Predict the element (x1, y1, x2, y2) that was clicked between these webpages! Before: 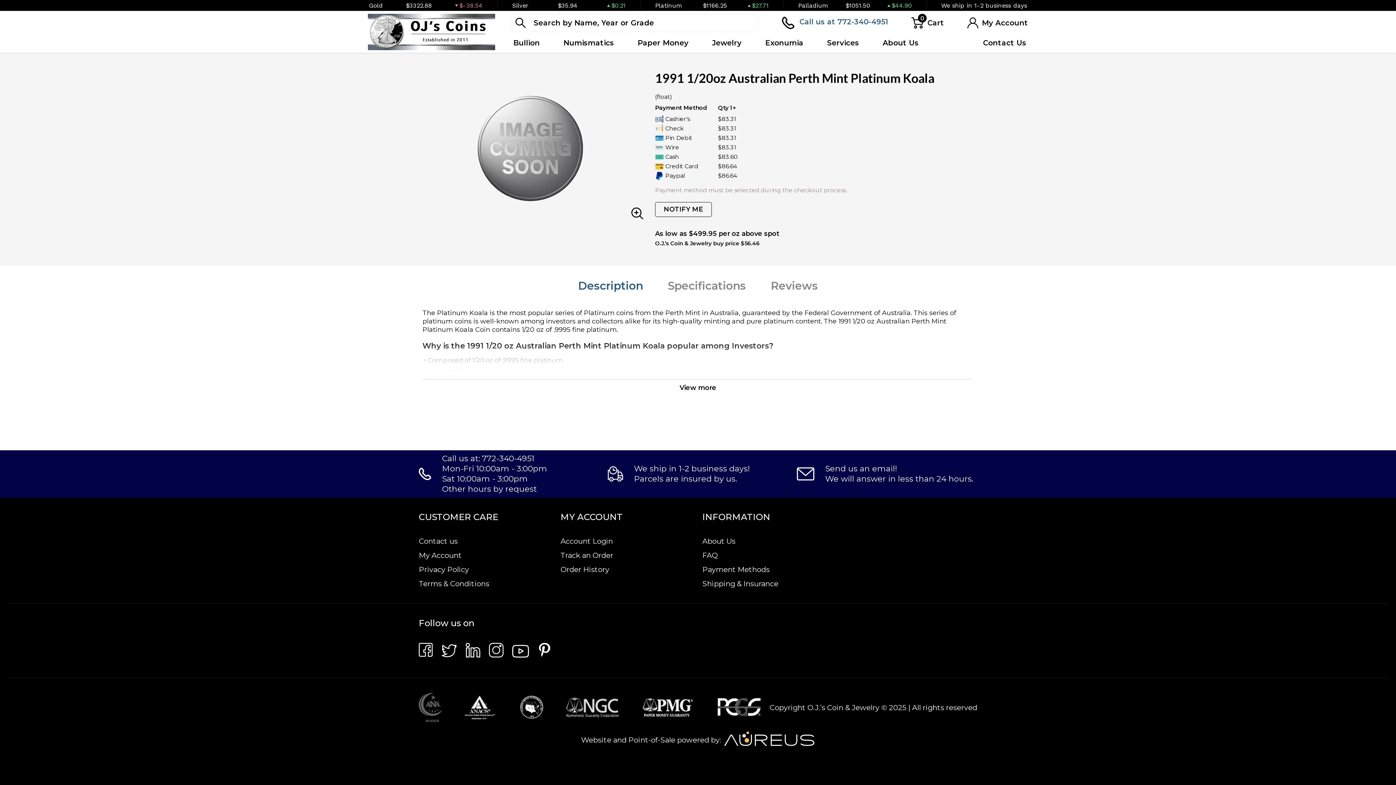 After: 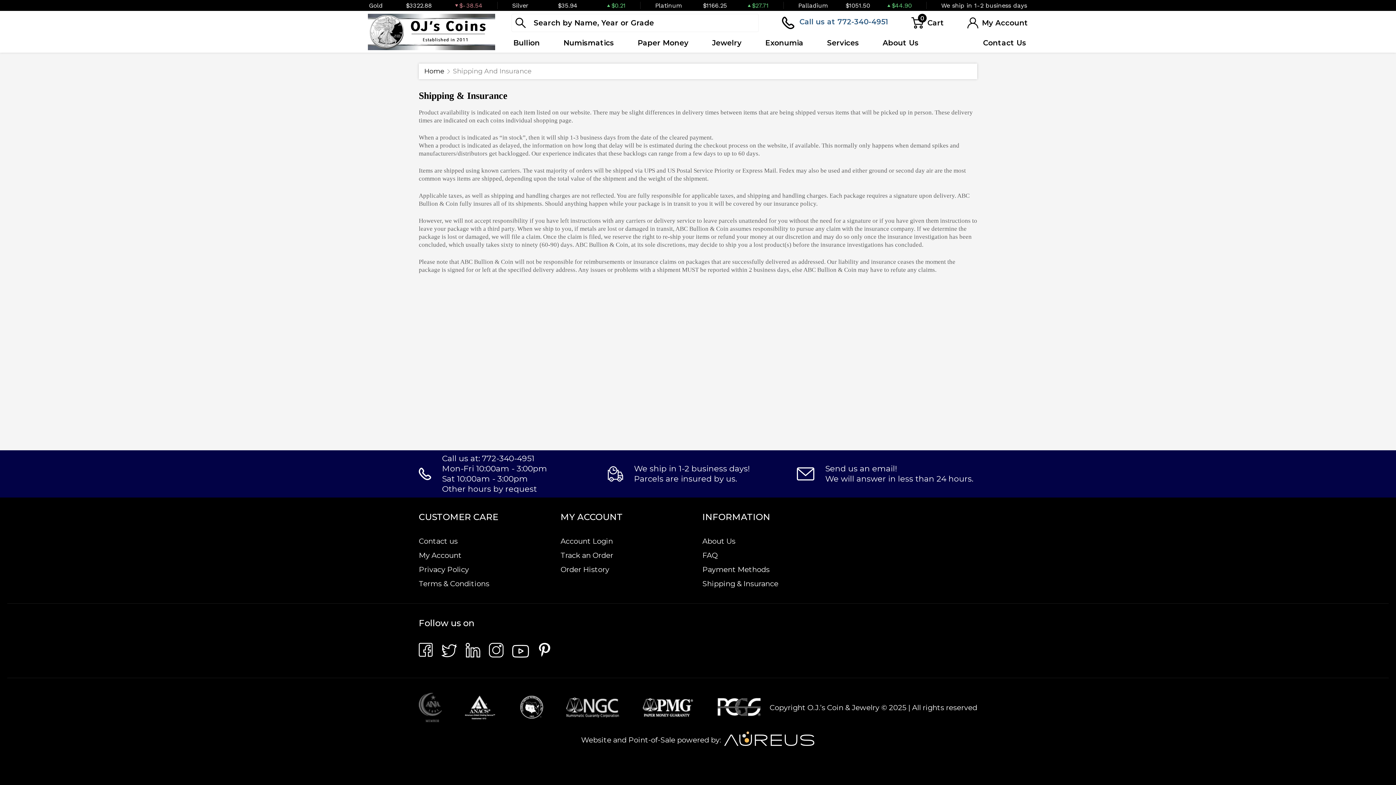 Action: bbox: (702, 579, 778, 588) label: Shipping & Insurance